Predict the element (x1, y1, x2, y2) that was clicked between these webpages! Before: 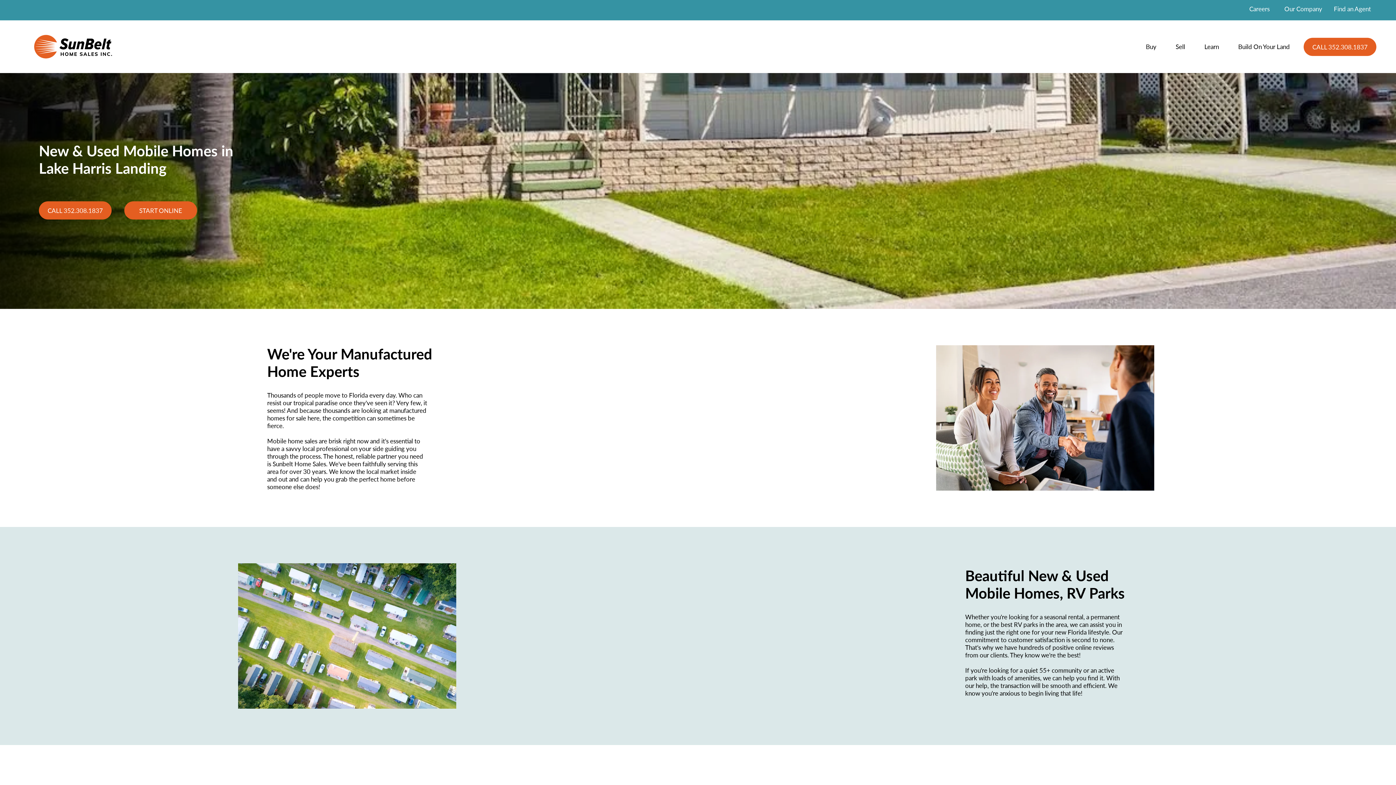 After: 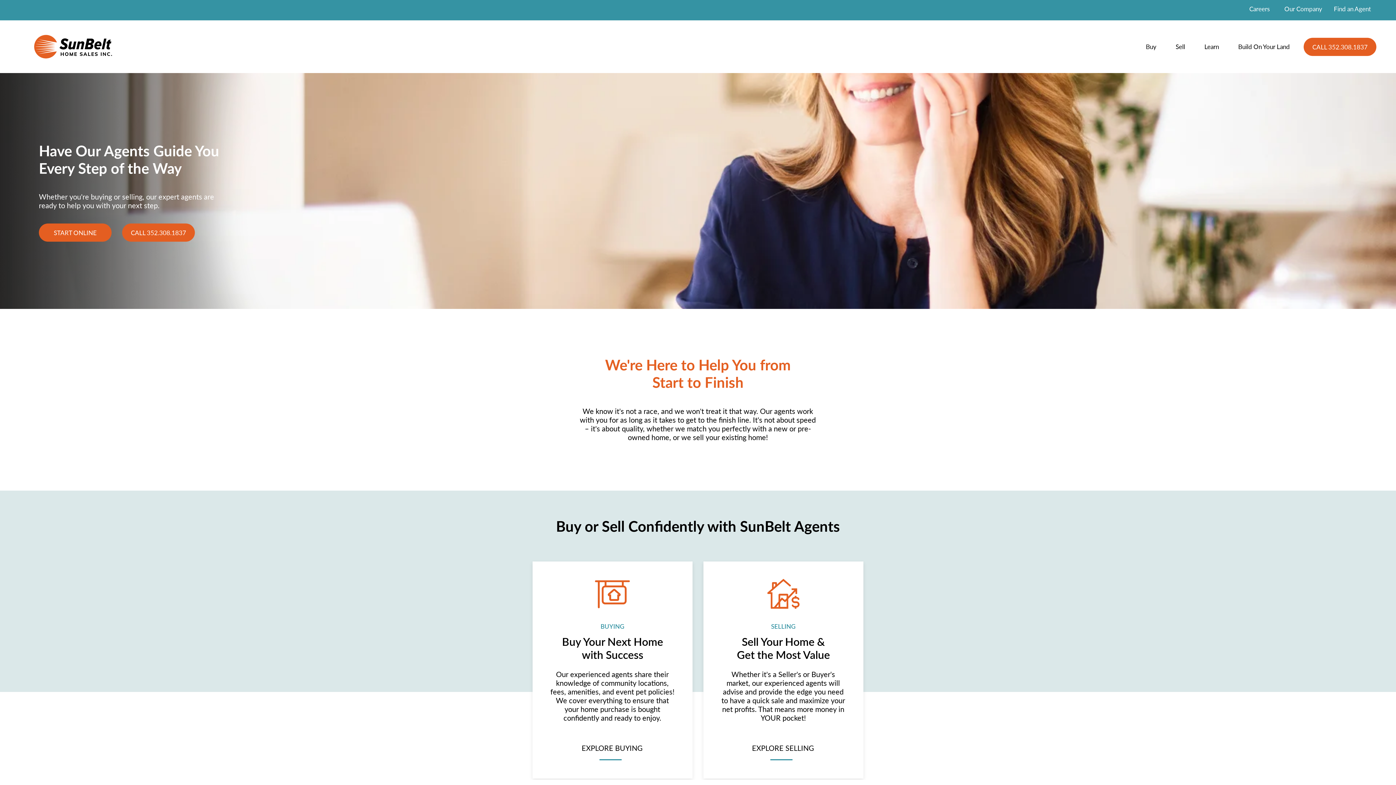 Action: label: Find an Agent bbox: (1334, 5, 1371, 12)